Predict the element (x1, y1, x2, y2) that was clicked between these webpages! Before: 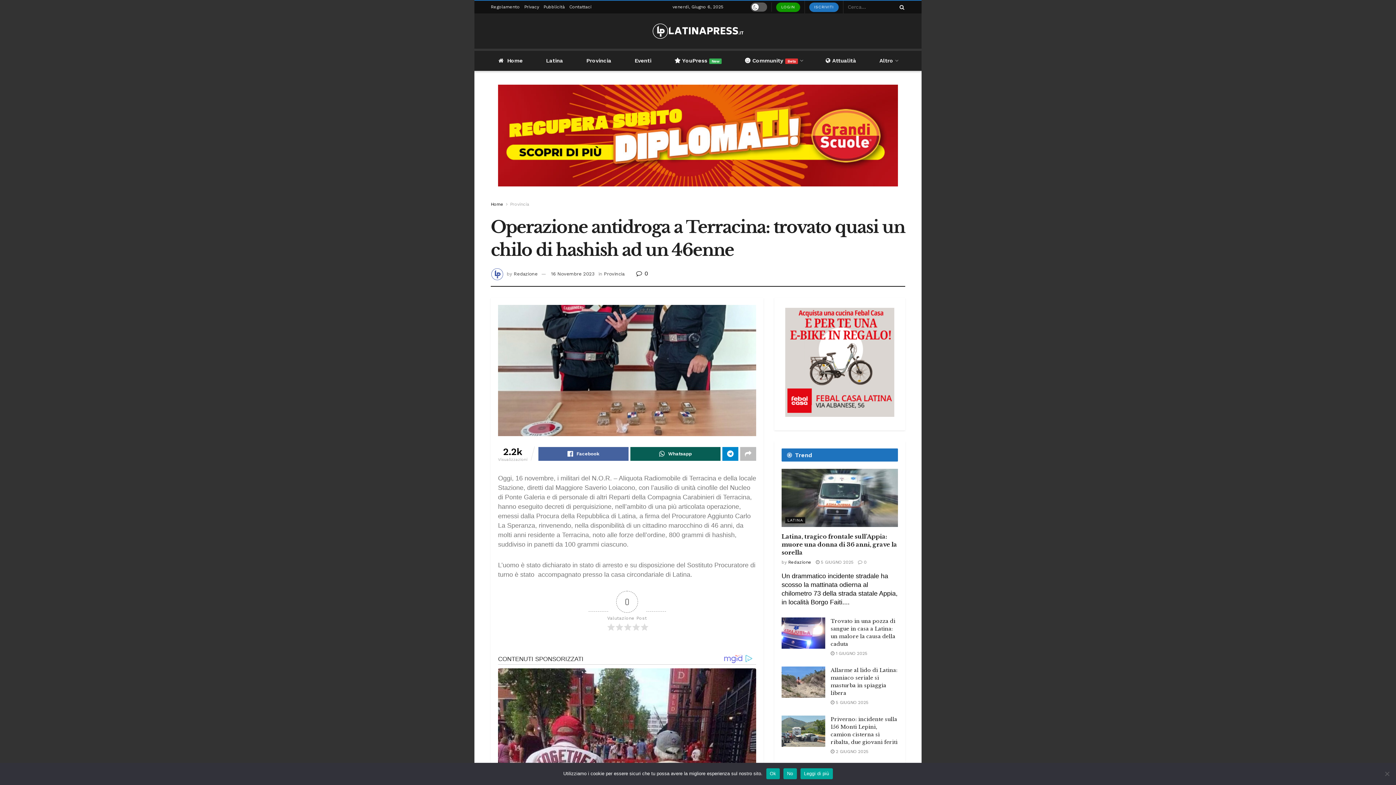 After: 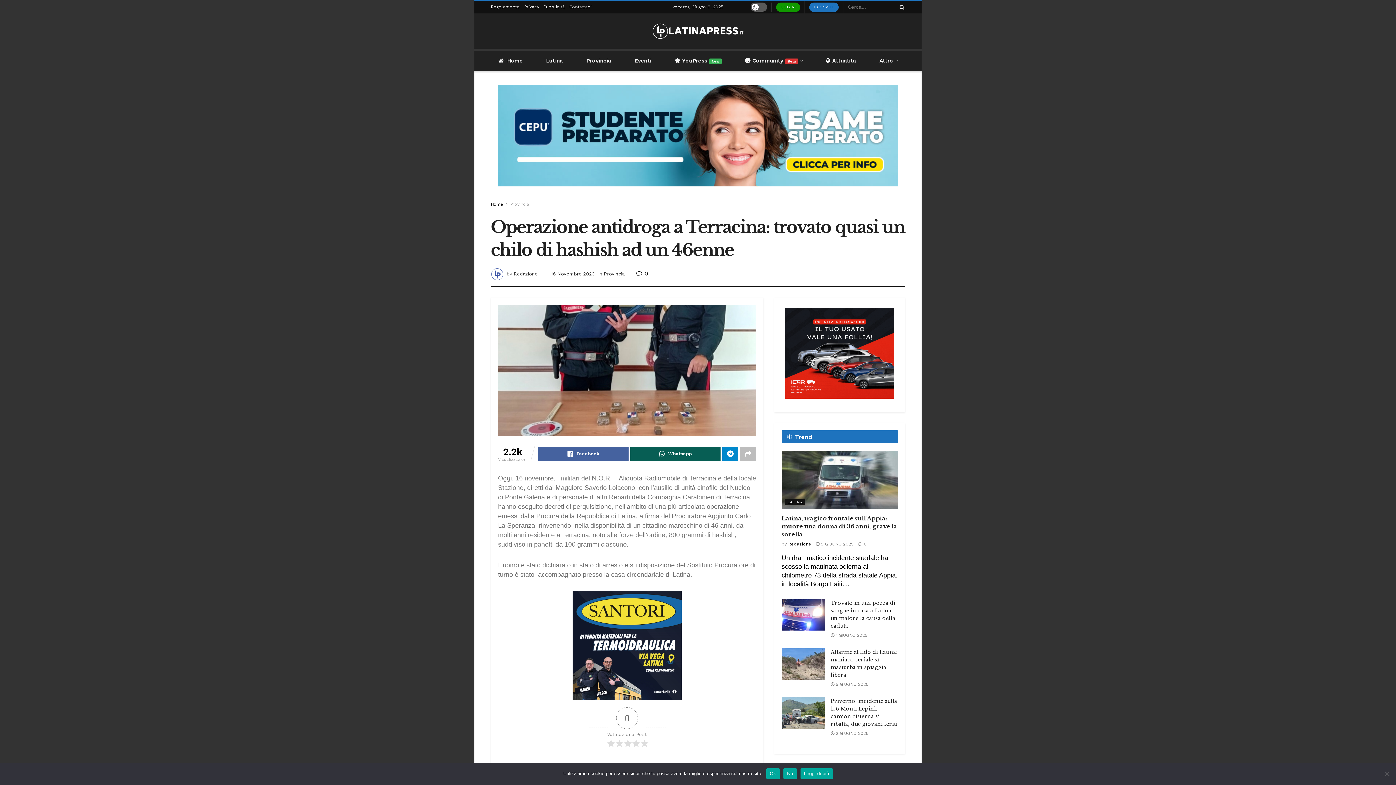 Action: bbox: (551, 271, 594, 276) label: 16 Novembre 2023